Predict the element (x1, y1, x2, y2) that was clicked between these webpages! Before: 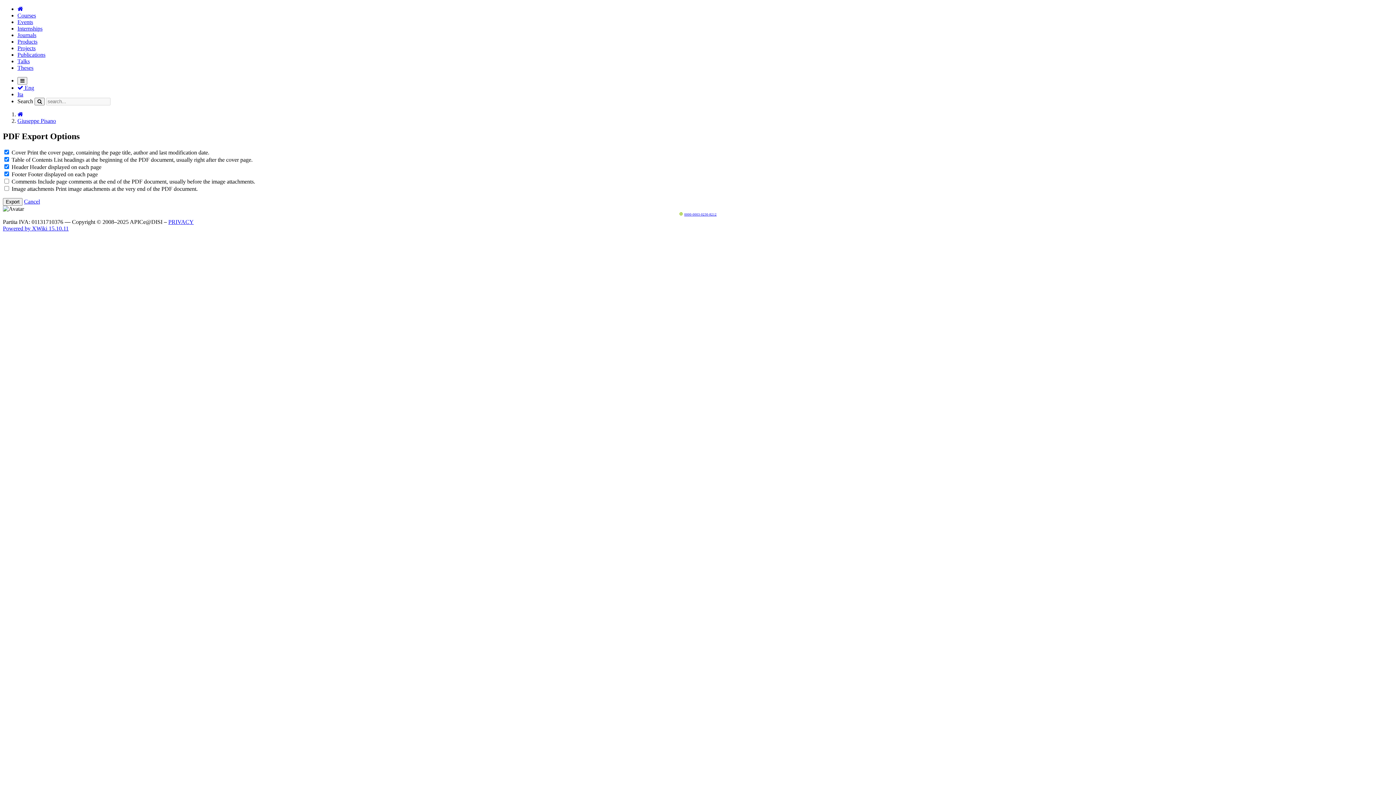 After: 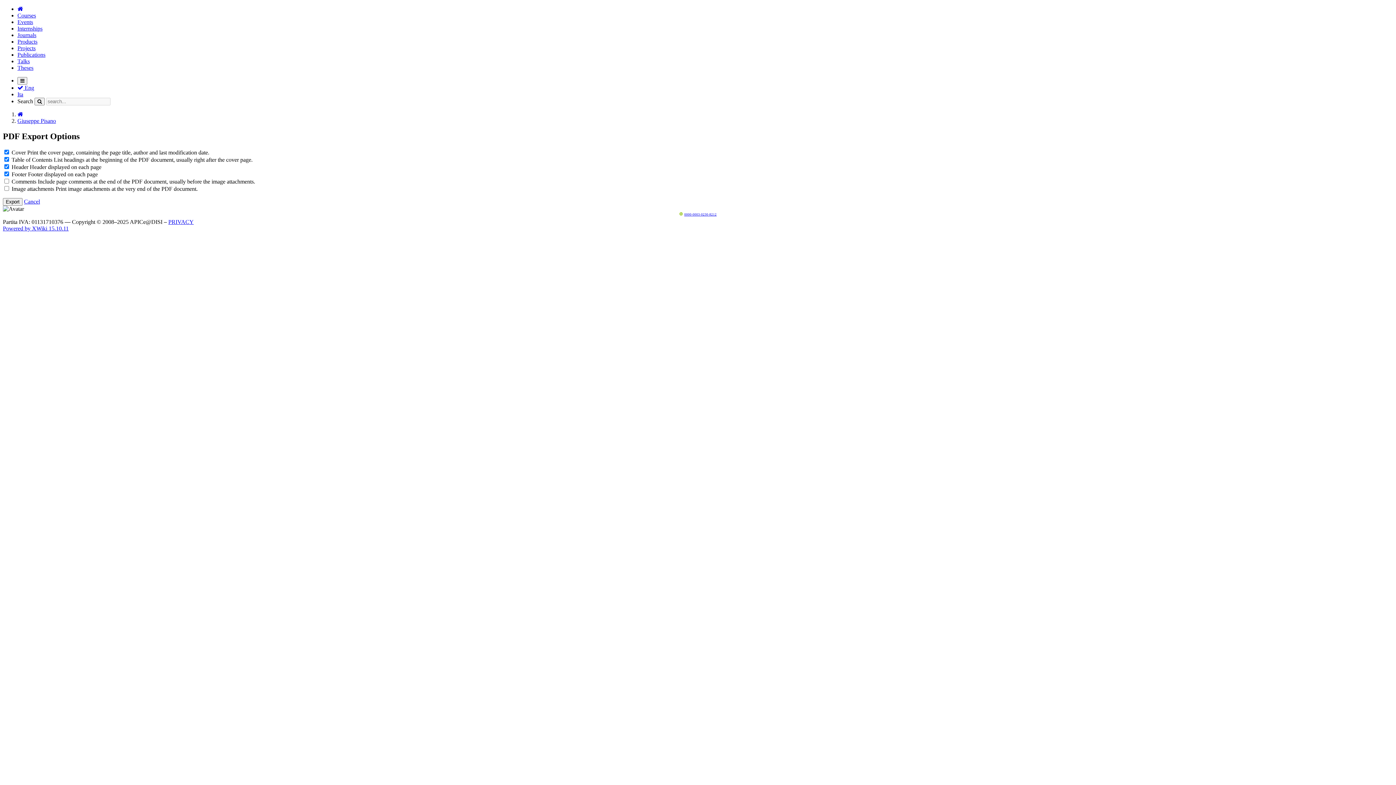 Action: bbox: (2, 225, 68, 231) label: Powered by XWiki 15.10.11